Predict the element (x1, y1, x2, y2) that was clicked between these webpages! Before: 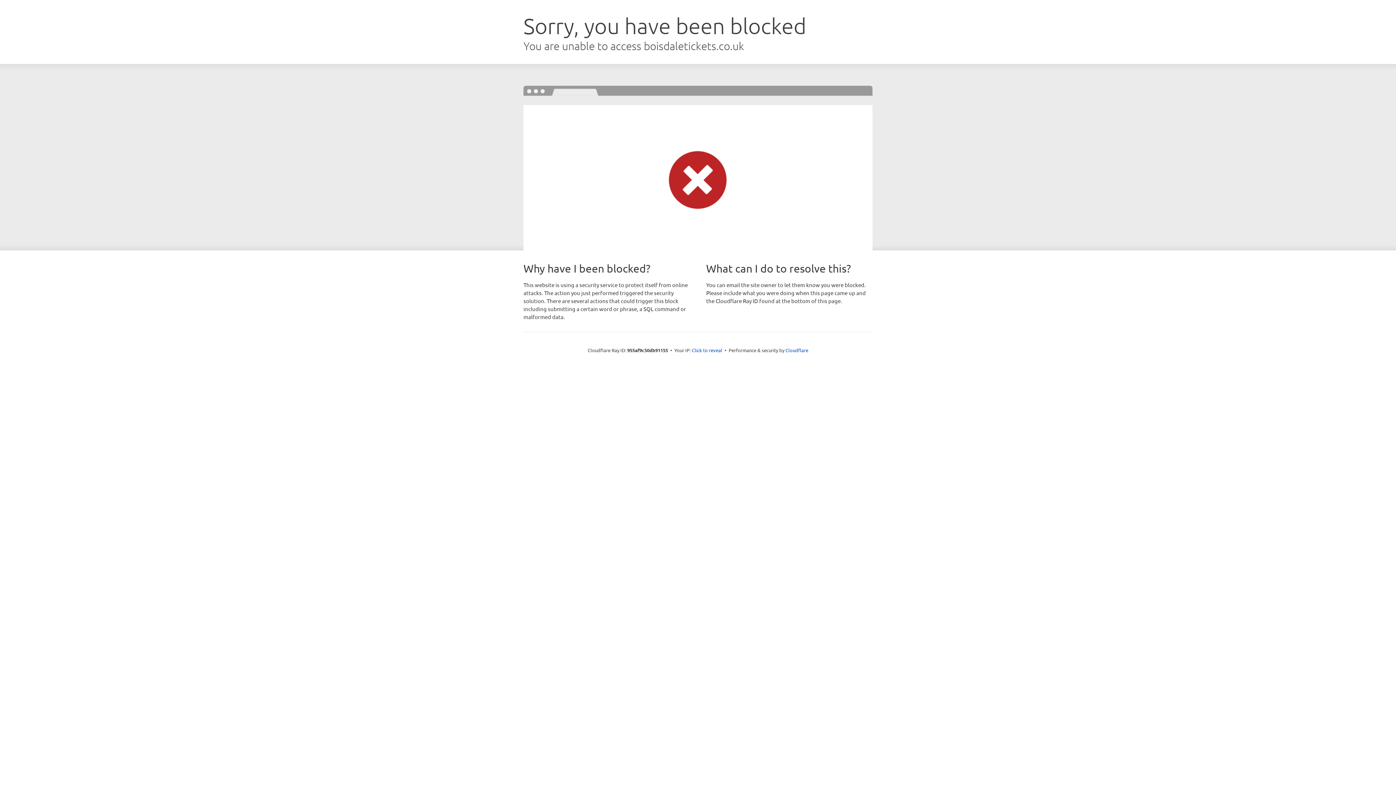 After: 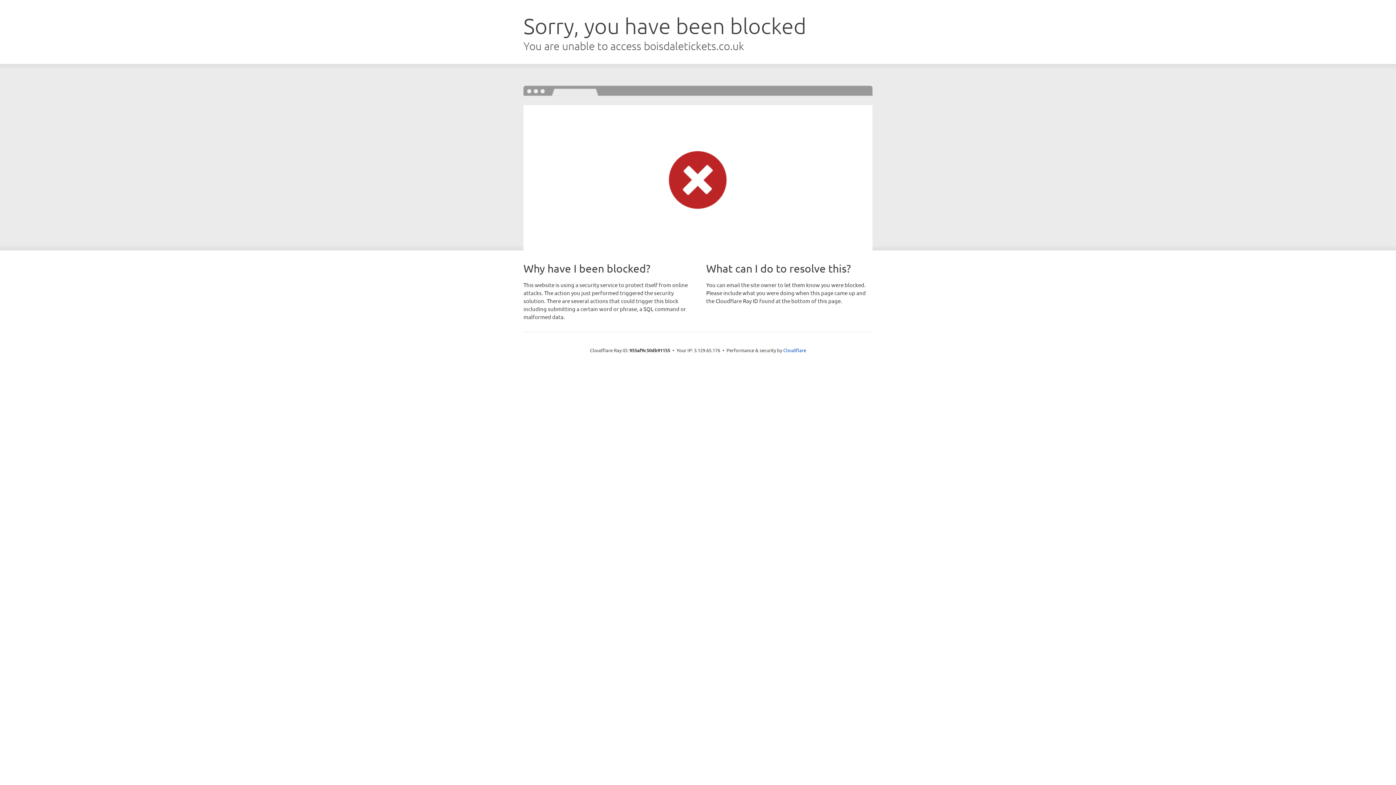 Action: bbox: (692, 346, 722, 353) label: Click to reveal